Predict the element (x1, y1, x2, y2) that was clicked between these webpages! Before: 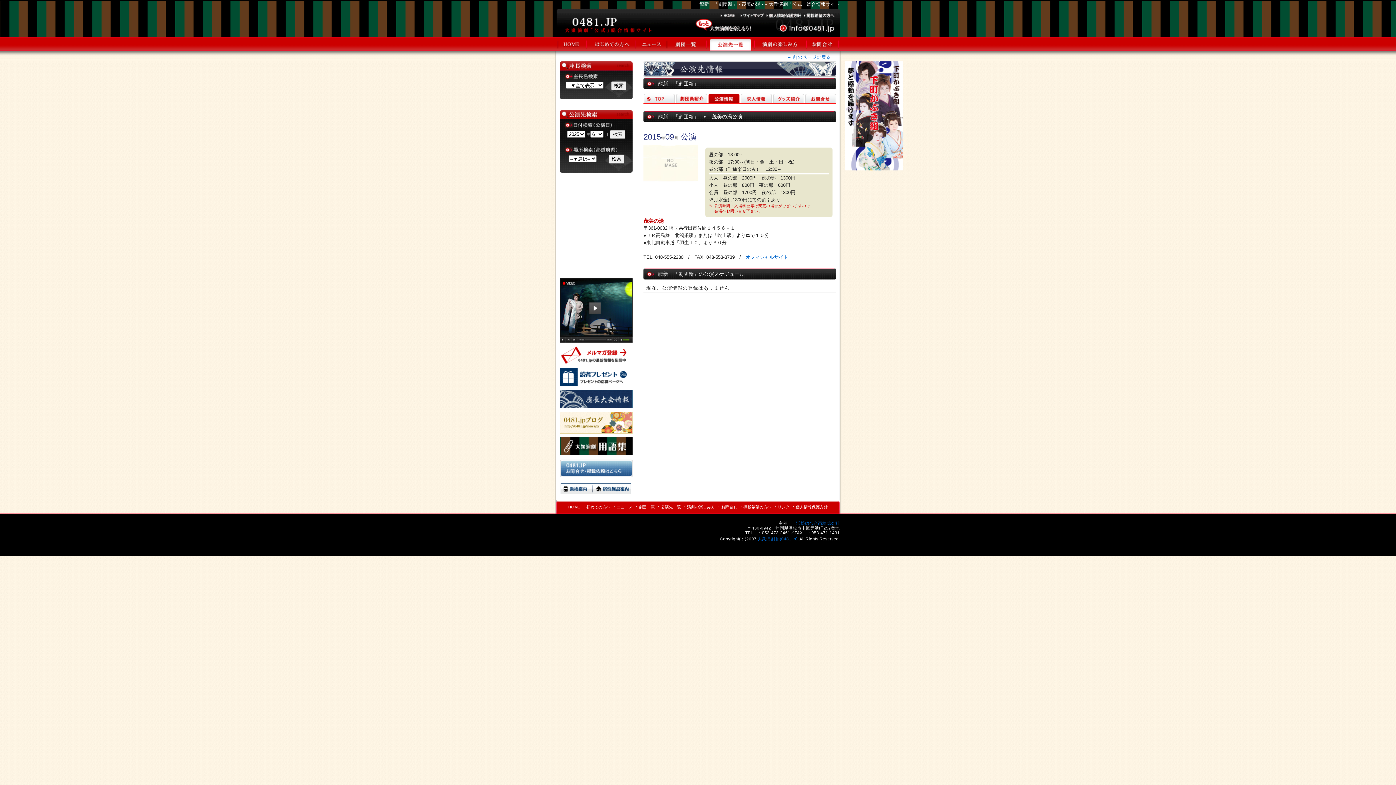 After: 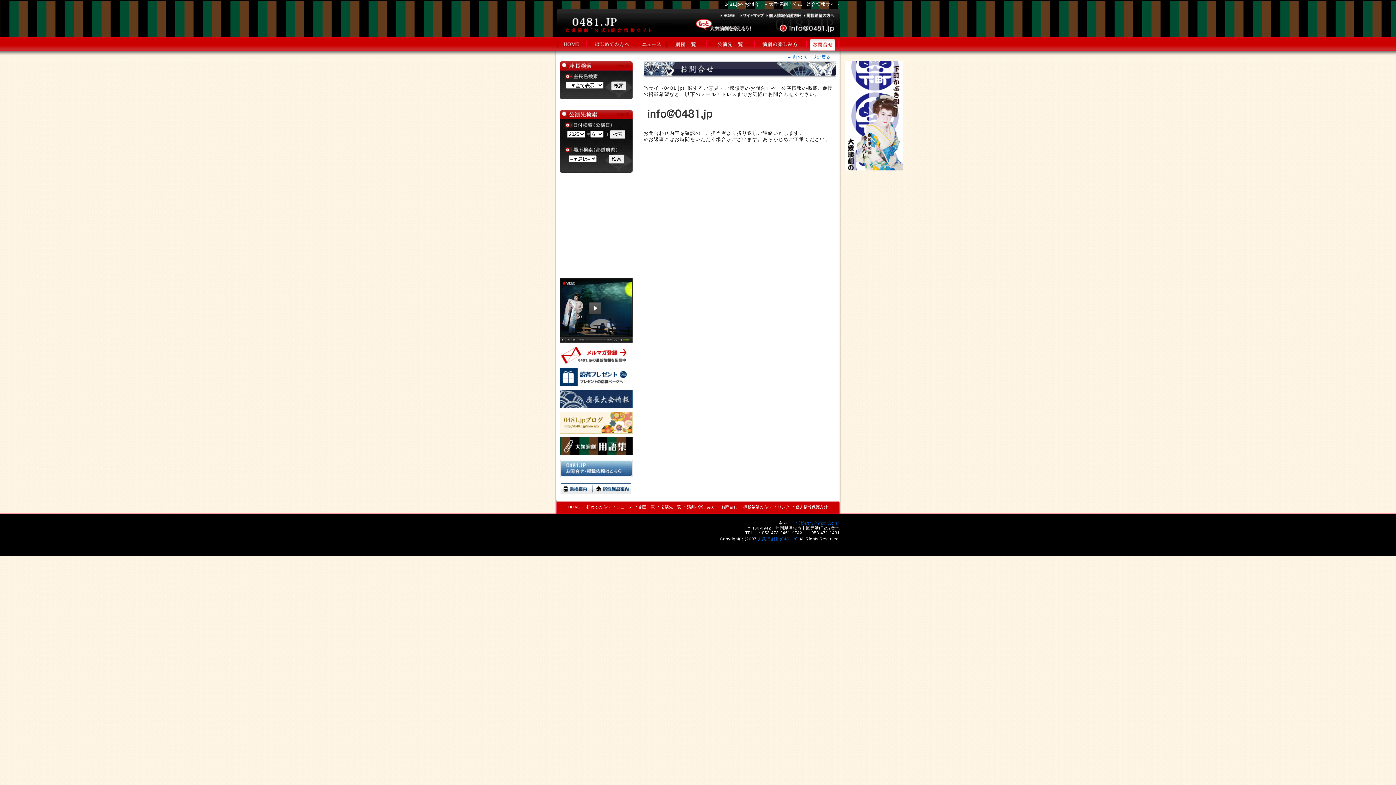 Action: bbox: (806, 37, 840, 52) label: 大衆演劇.jpへお問い合わせ